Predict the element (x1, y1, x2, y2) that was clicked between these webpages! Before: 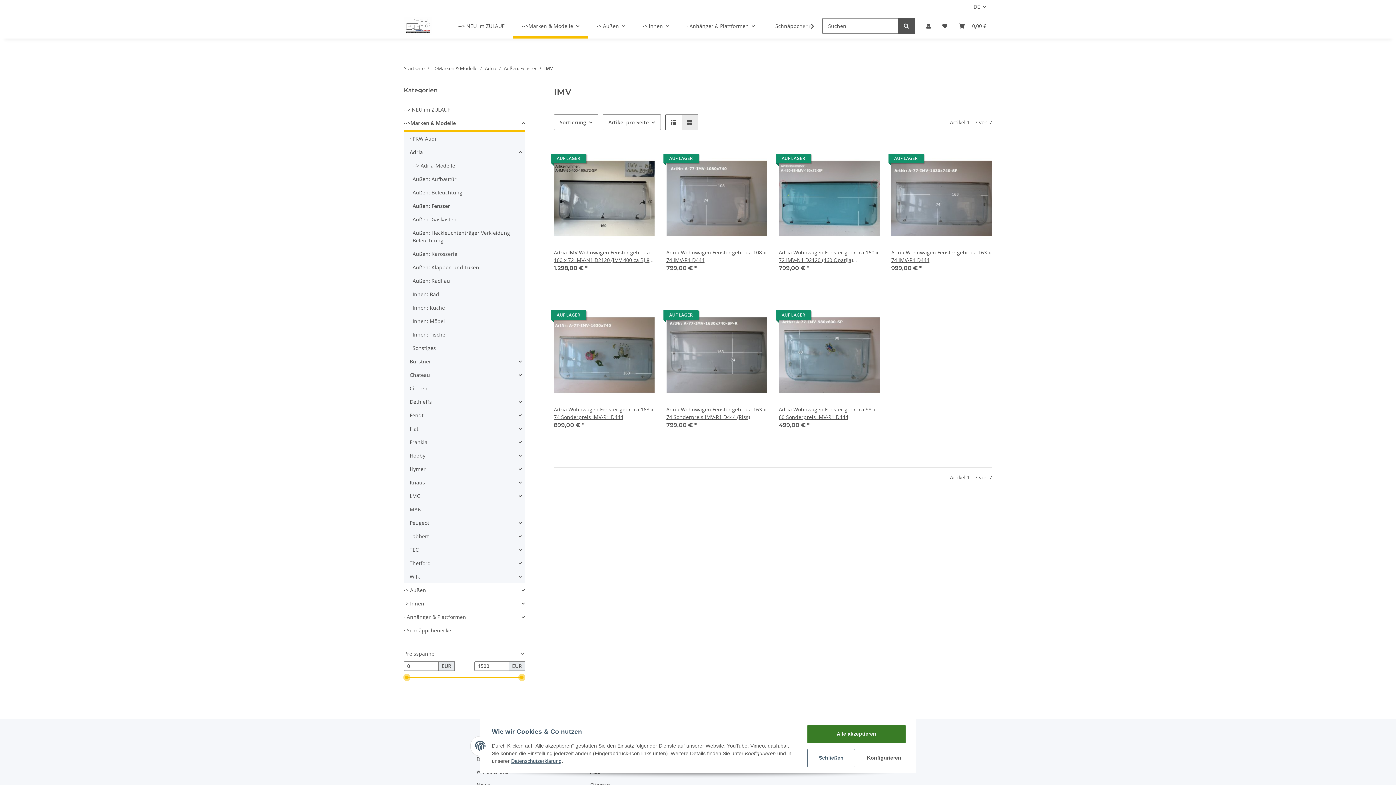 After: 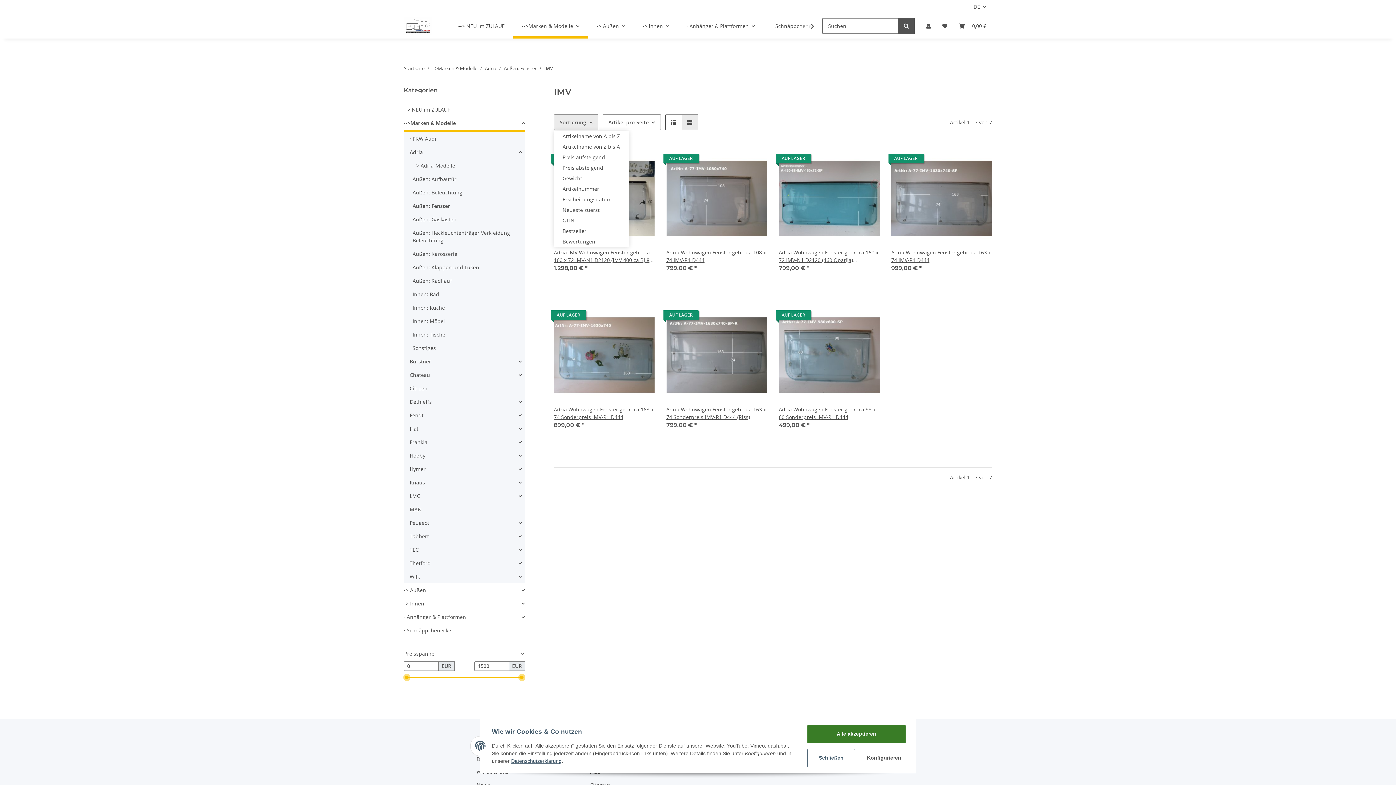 Action: bbox: (554, 114, 598, 130) label: Sortierung